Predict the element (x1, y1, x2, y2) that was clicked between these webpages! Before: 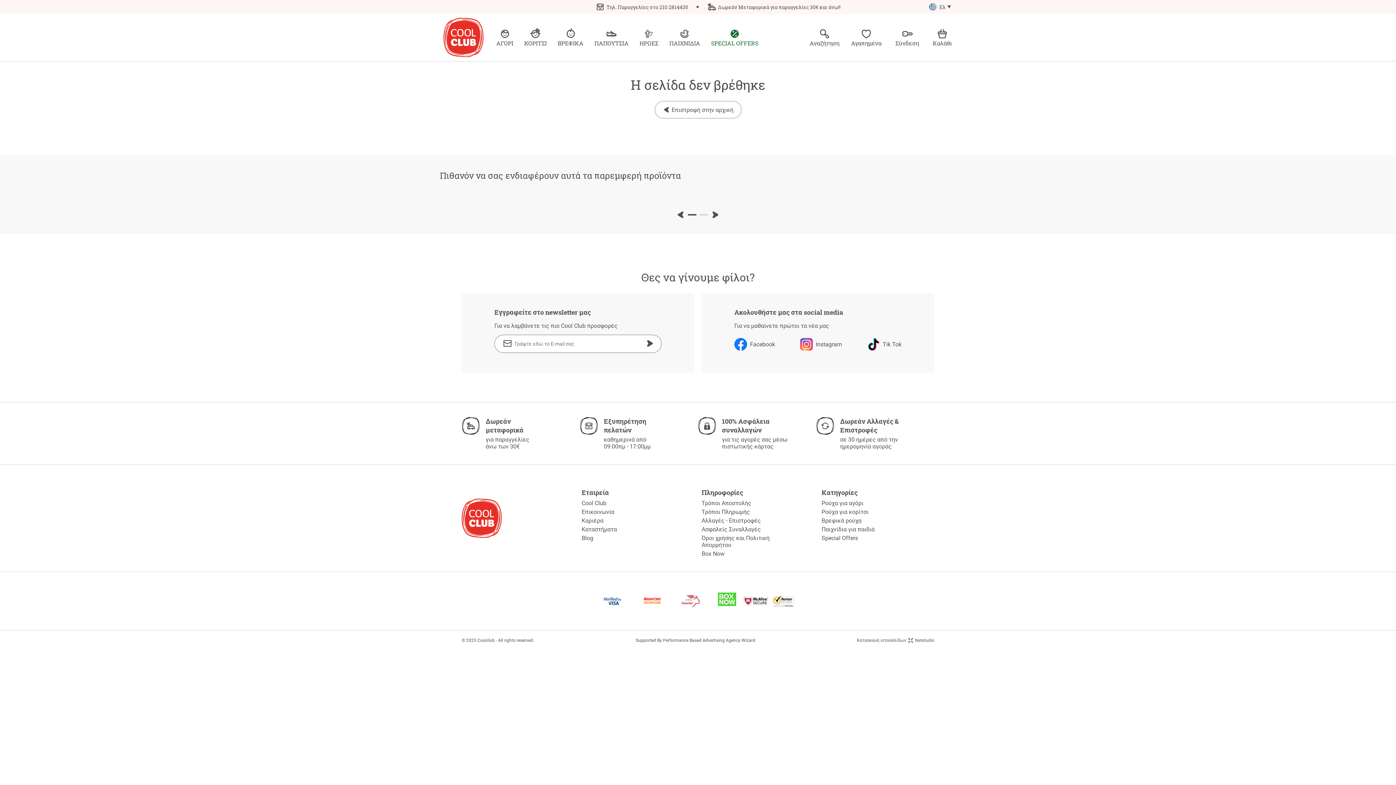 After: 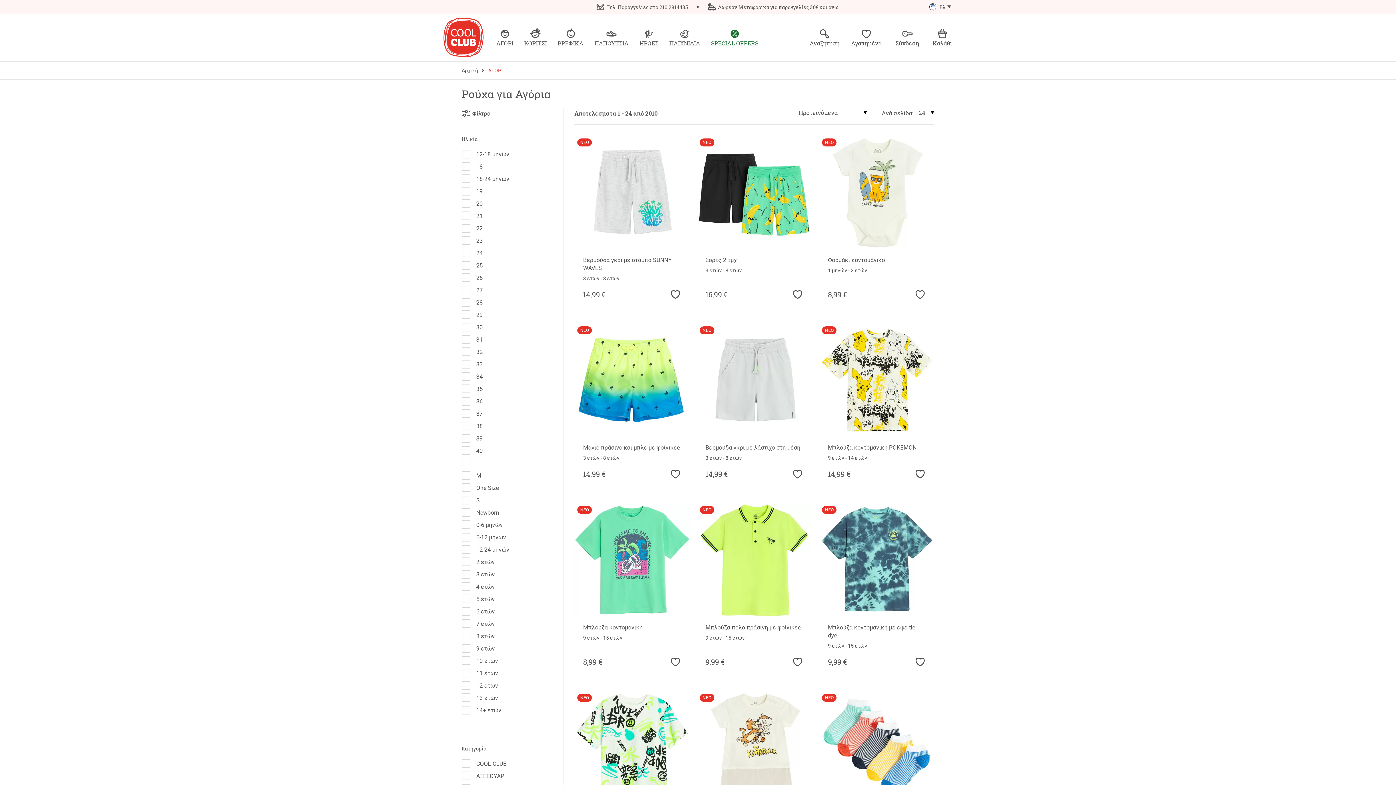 Action: label: Ρούχα για αγόρι bbox: (821, 500, 863, 506)